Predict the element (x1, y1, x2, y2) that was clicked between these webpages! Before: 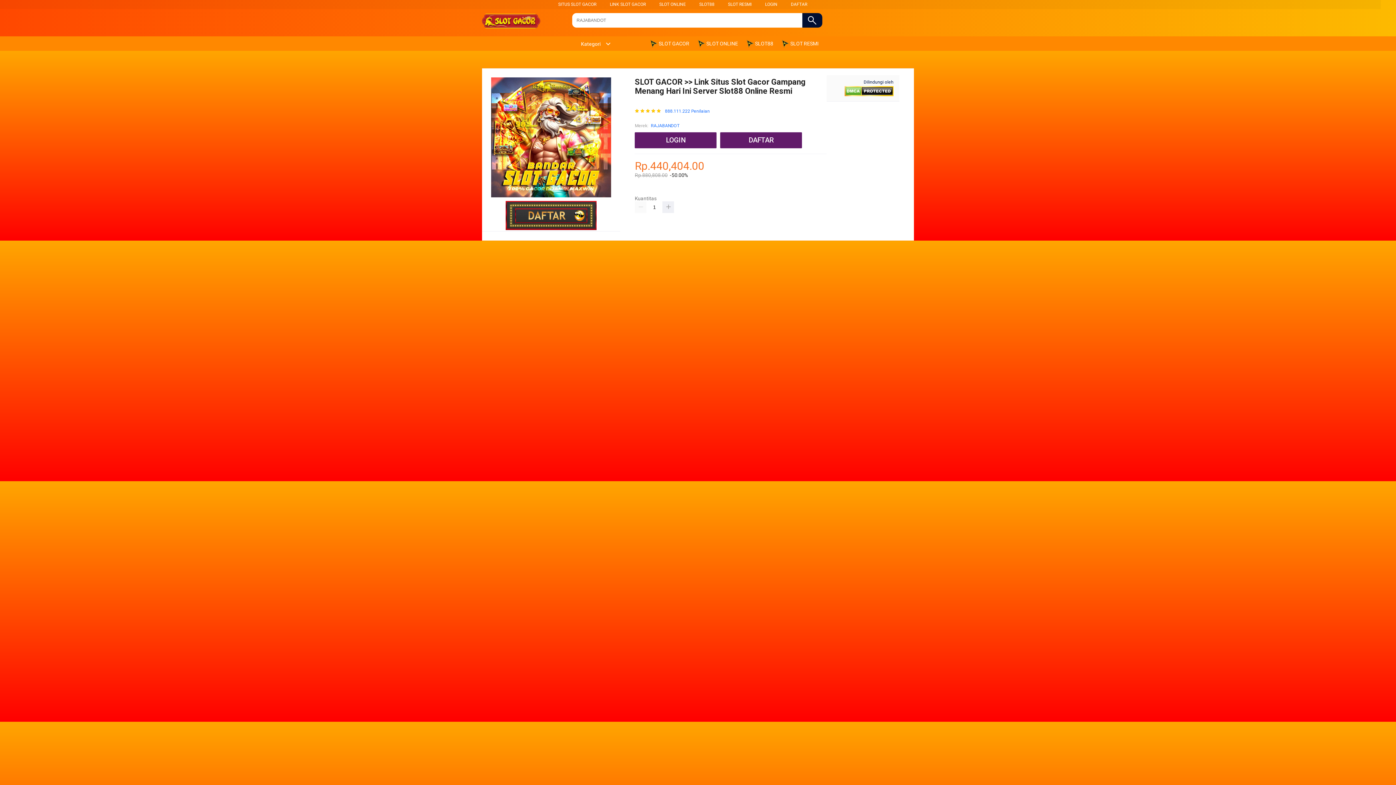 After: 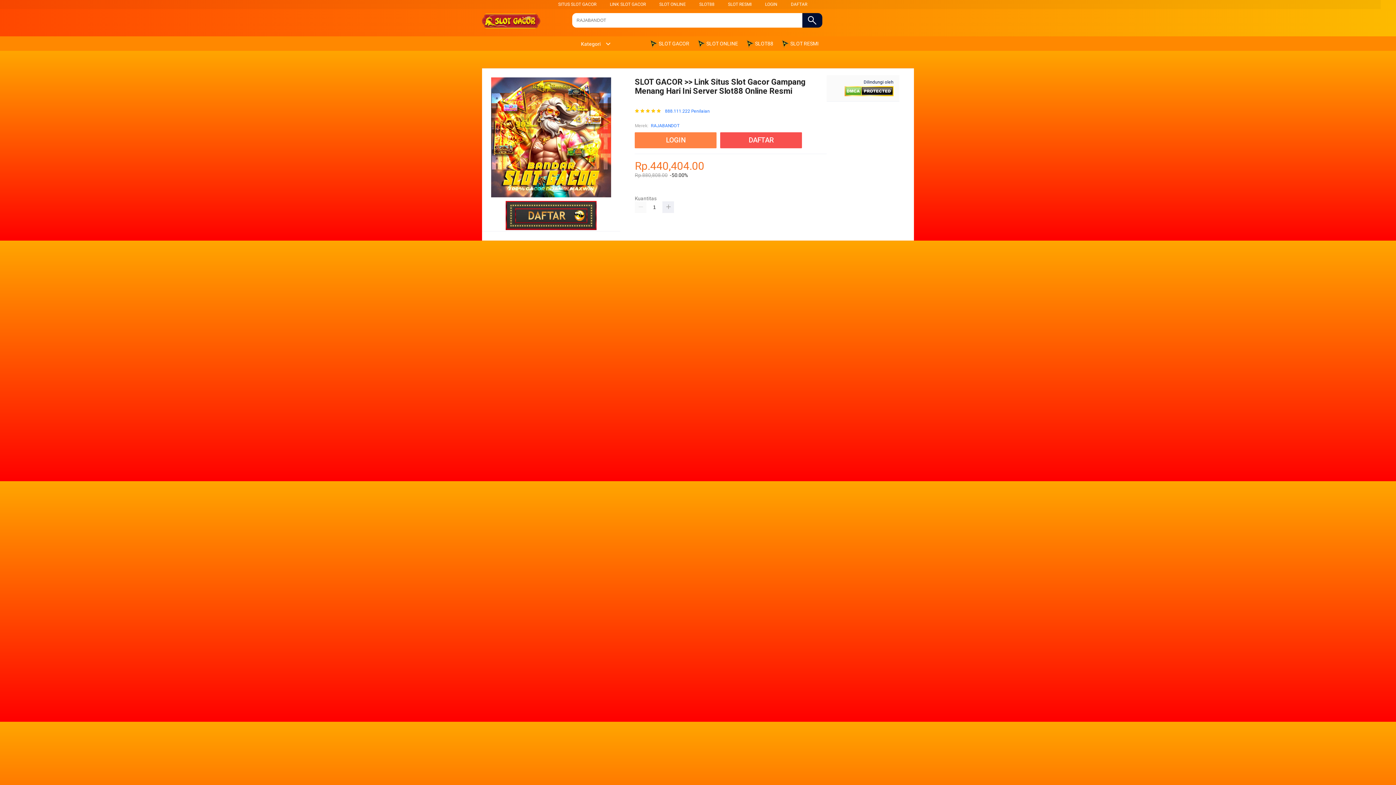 Action: bbox: (781, 36, 822, 50) label:  SLOT RESMI